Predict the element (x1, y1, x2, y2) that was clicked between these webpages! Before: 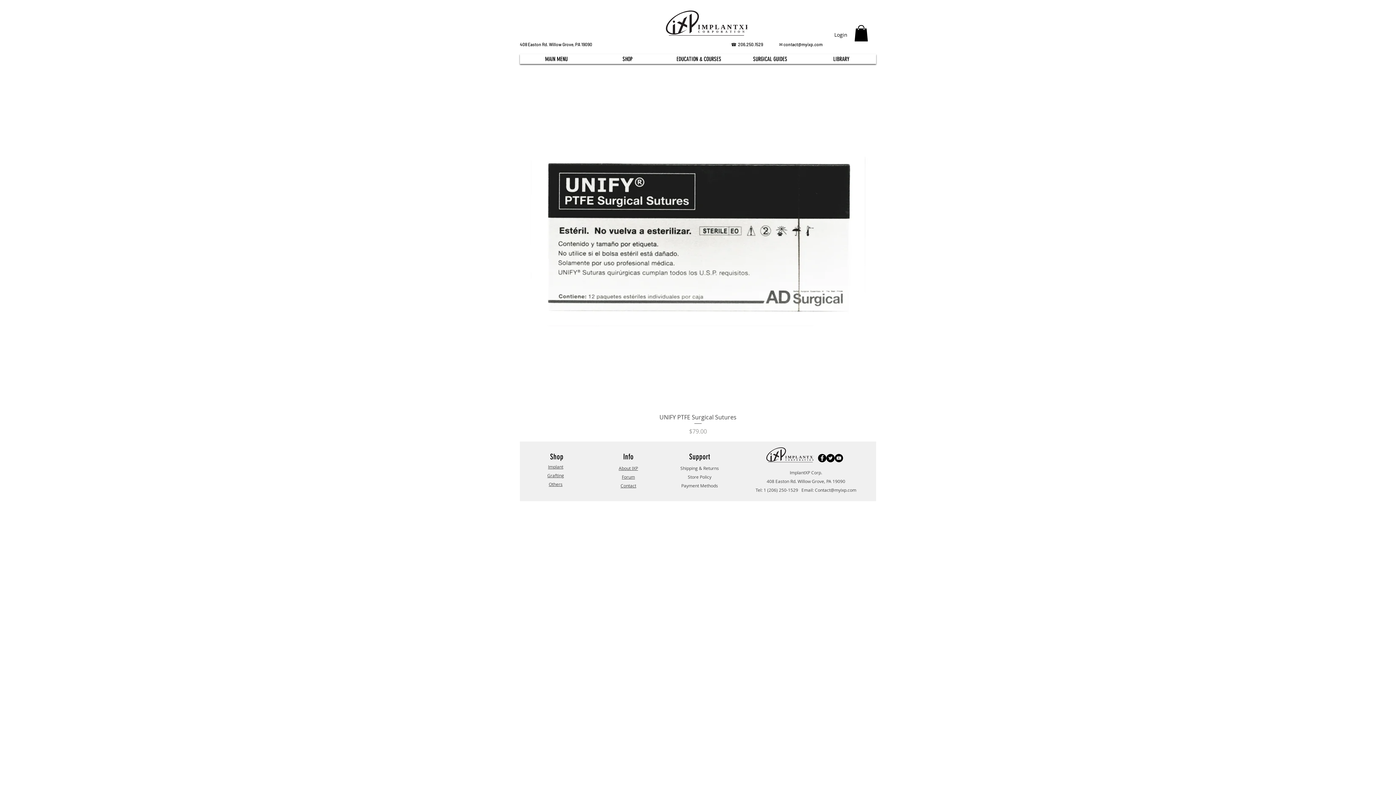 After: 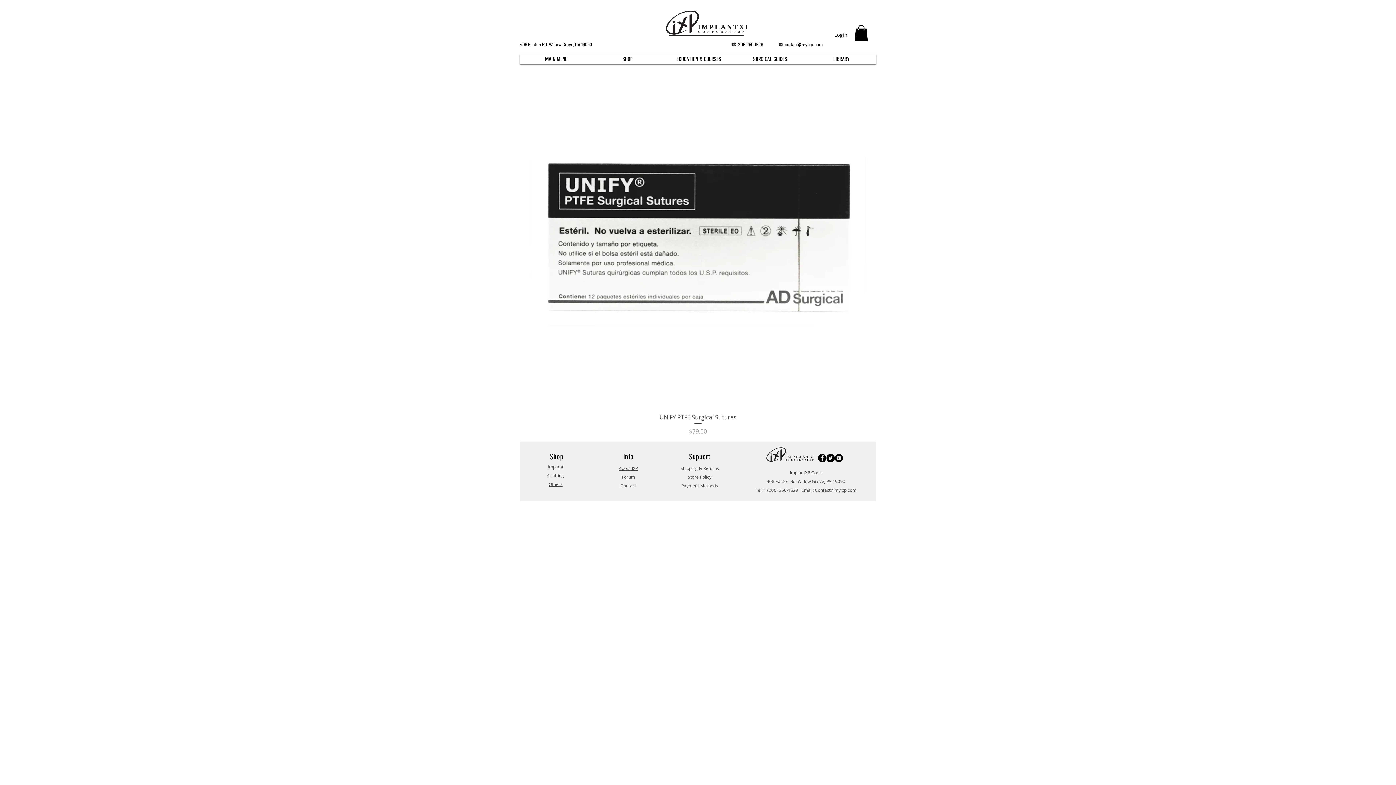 Action: bbox: (818, 454, 826, 462) label: Facebook